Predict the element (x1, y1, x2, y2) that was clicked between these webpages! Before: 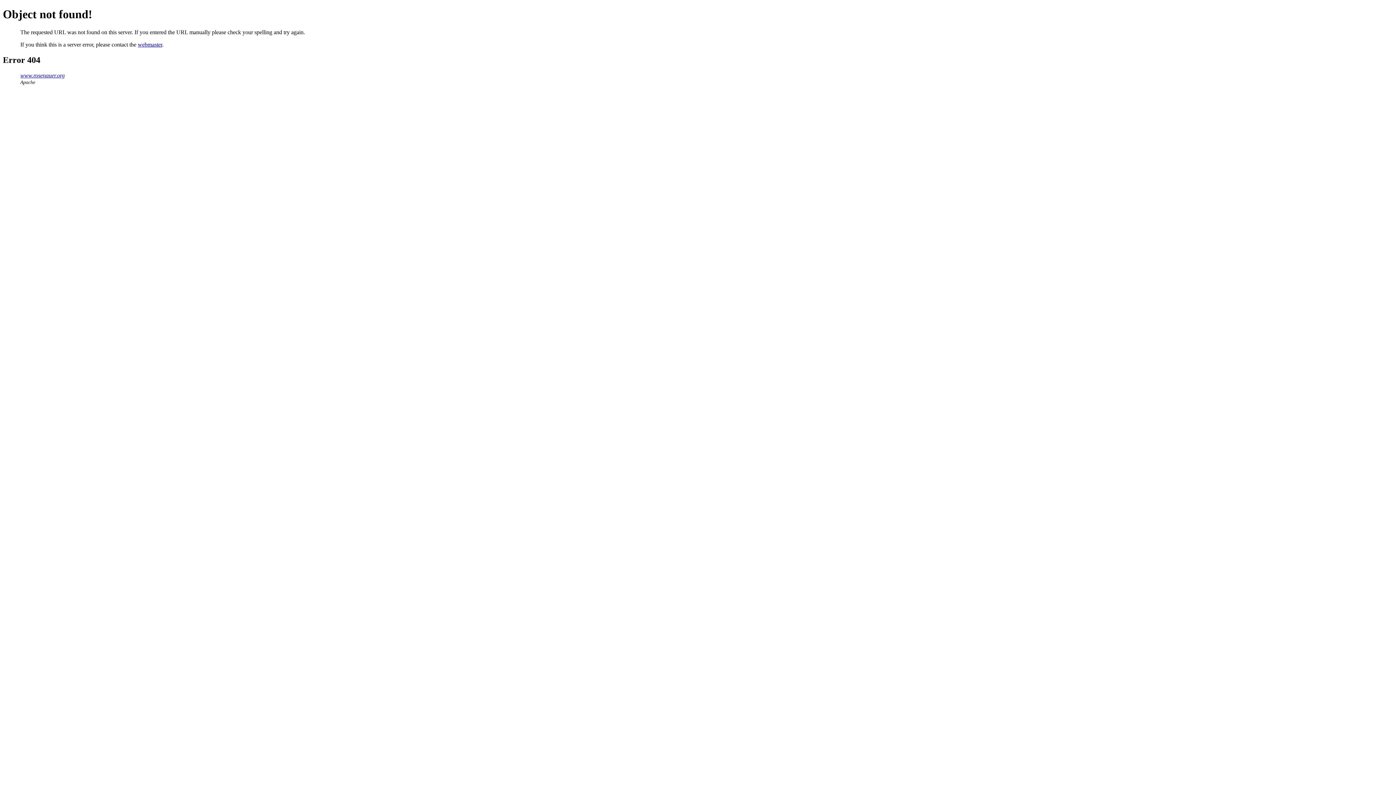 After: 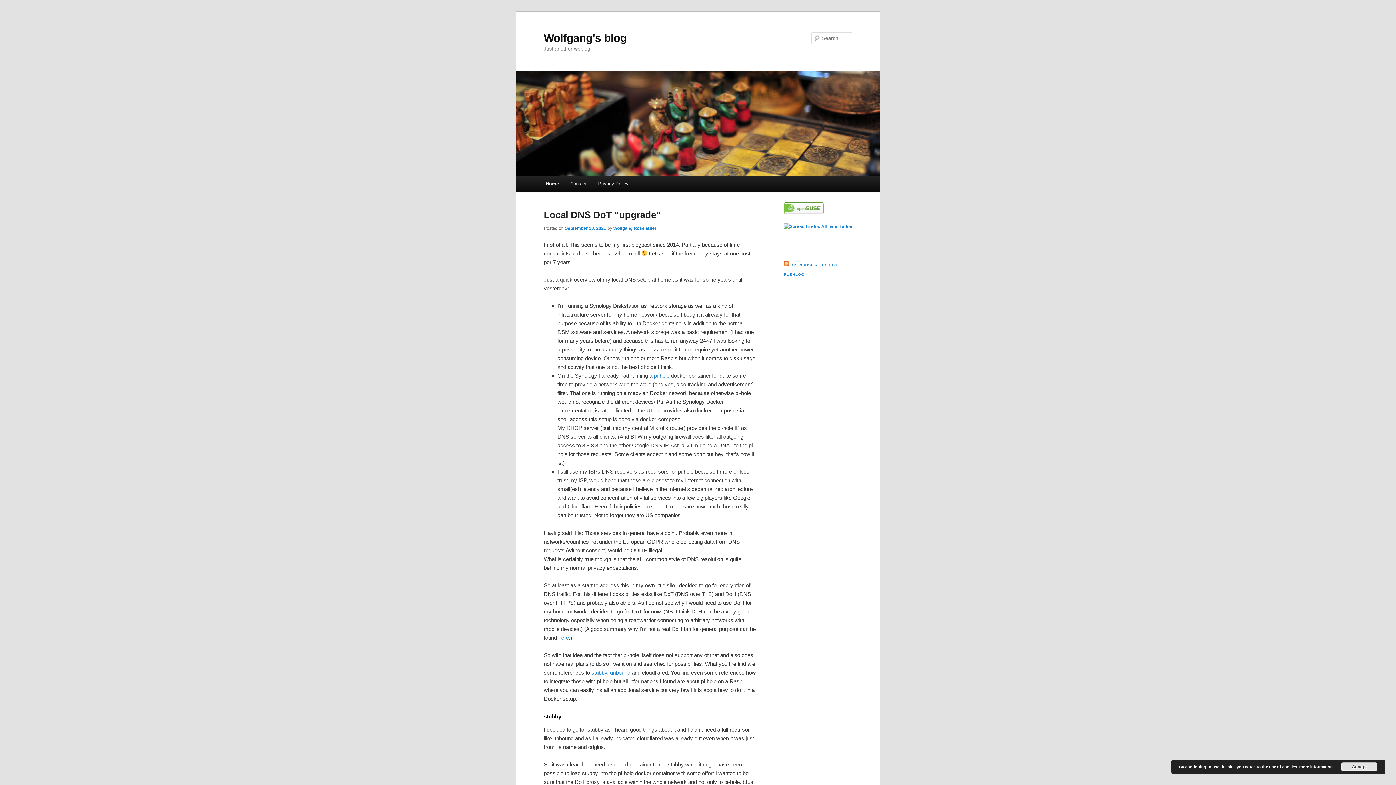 Action: label: www.rosenauer.org bbox: (20, 72, 64, 78)